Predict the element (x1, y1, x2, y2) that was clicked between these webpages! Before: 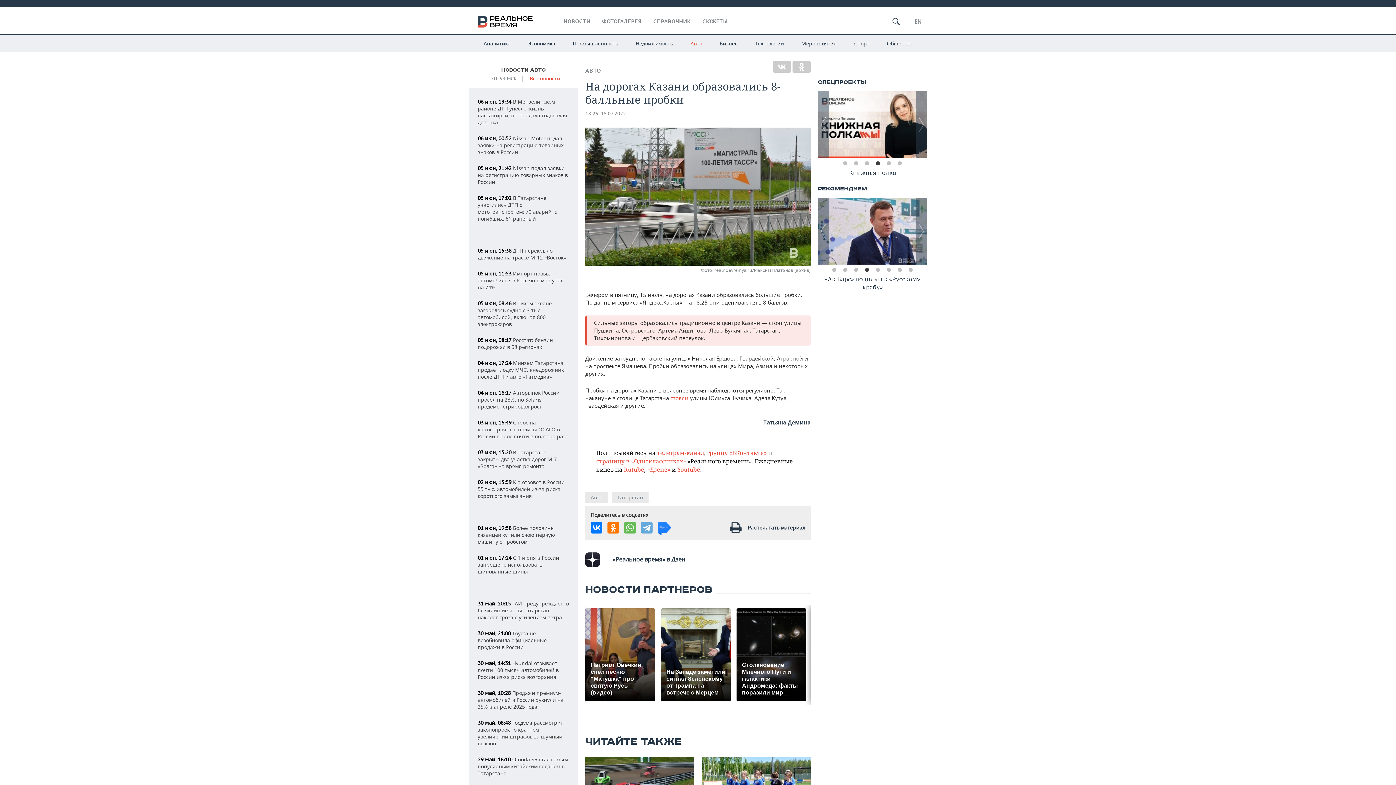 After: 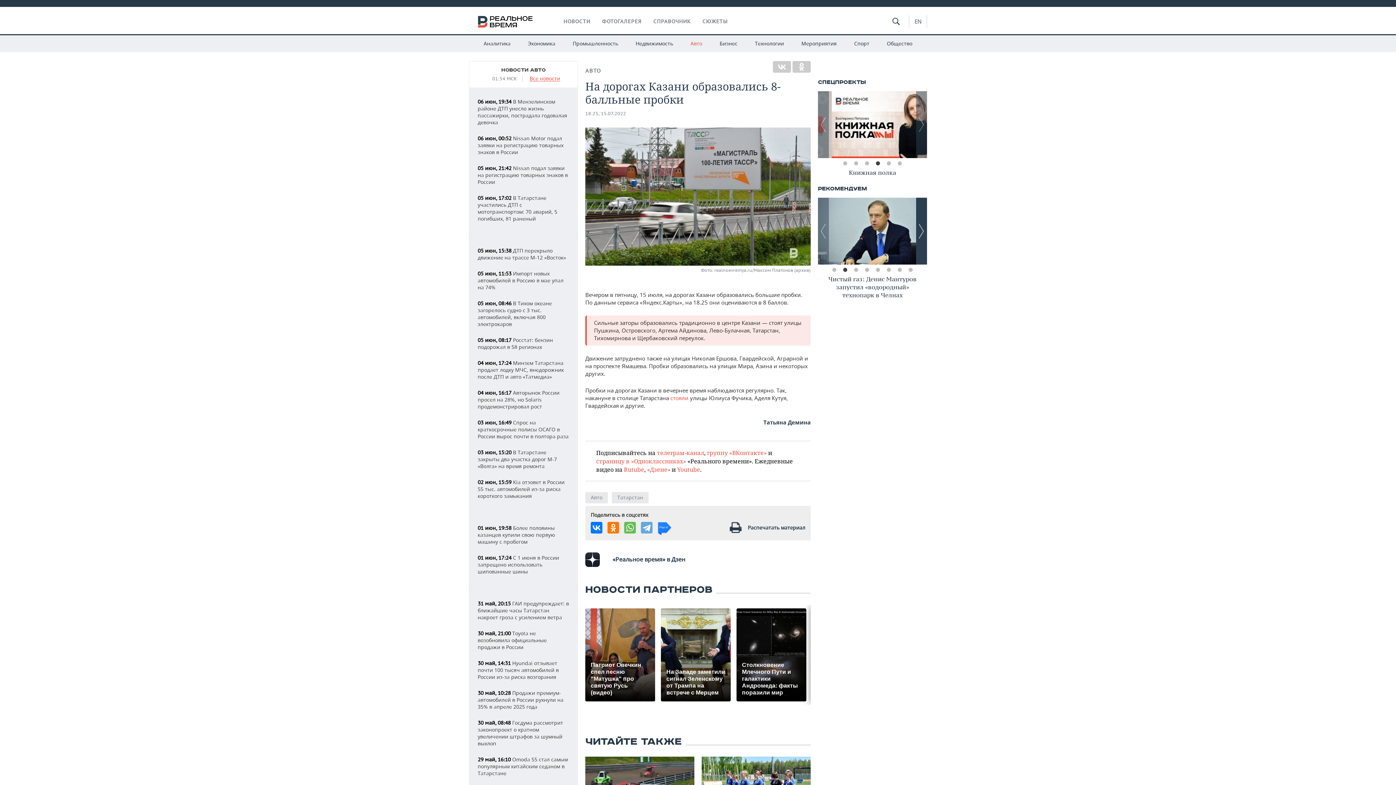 Action: bbox: (916, 197, 927, 264) label: Next